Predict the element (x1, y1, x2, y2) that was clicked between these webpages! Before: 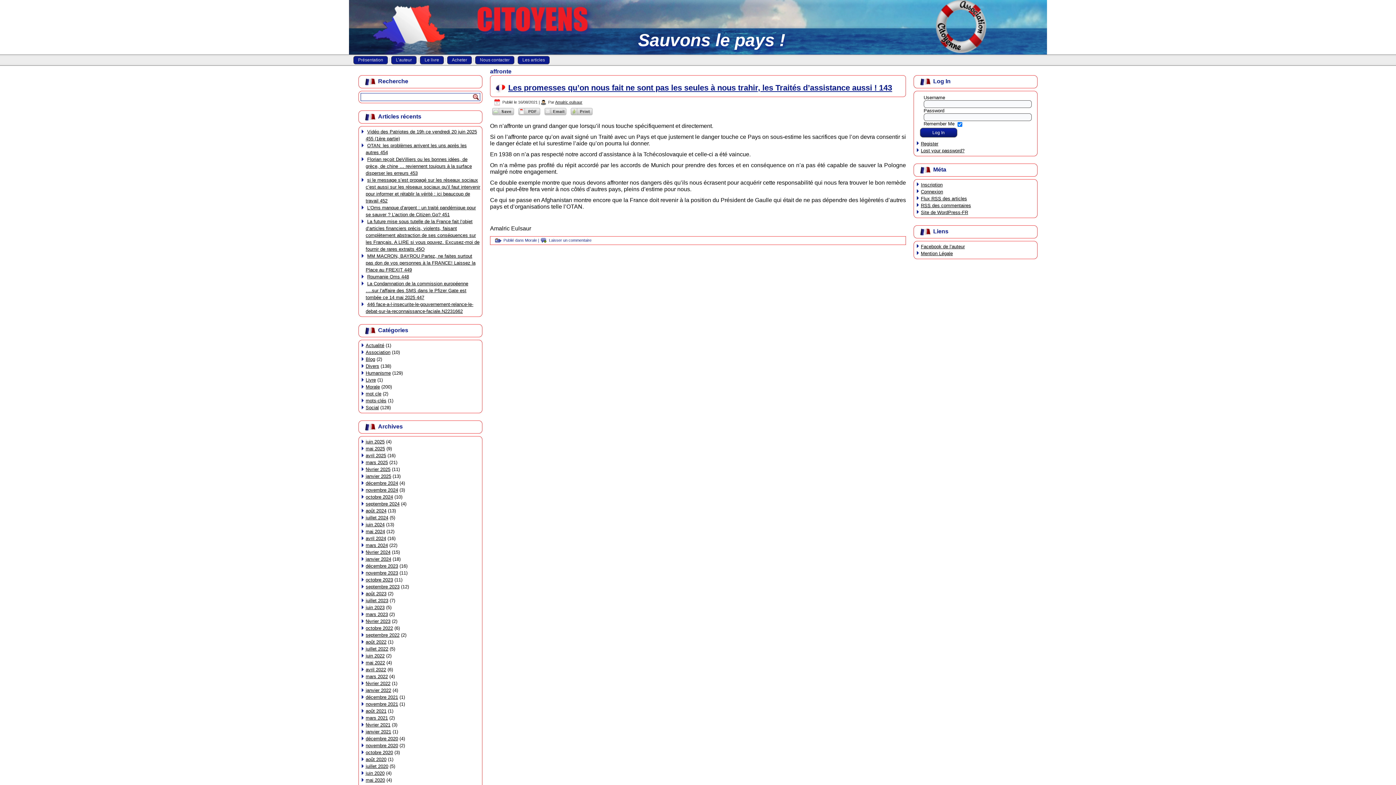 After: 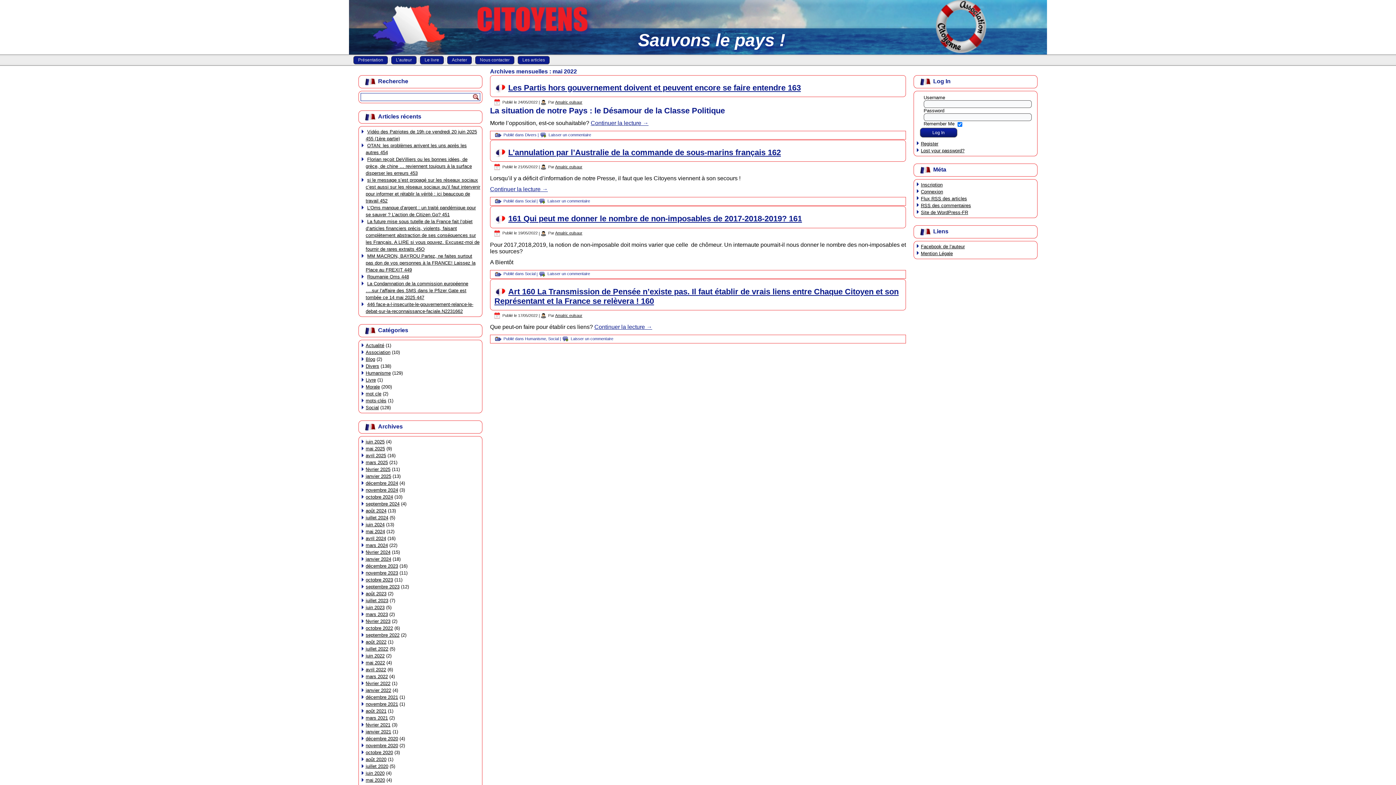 Action: bbox: (365, 660, 385, 665) label: mai 2022